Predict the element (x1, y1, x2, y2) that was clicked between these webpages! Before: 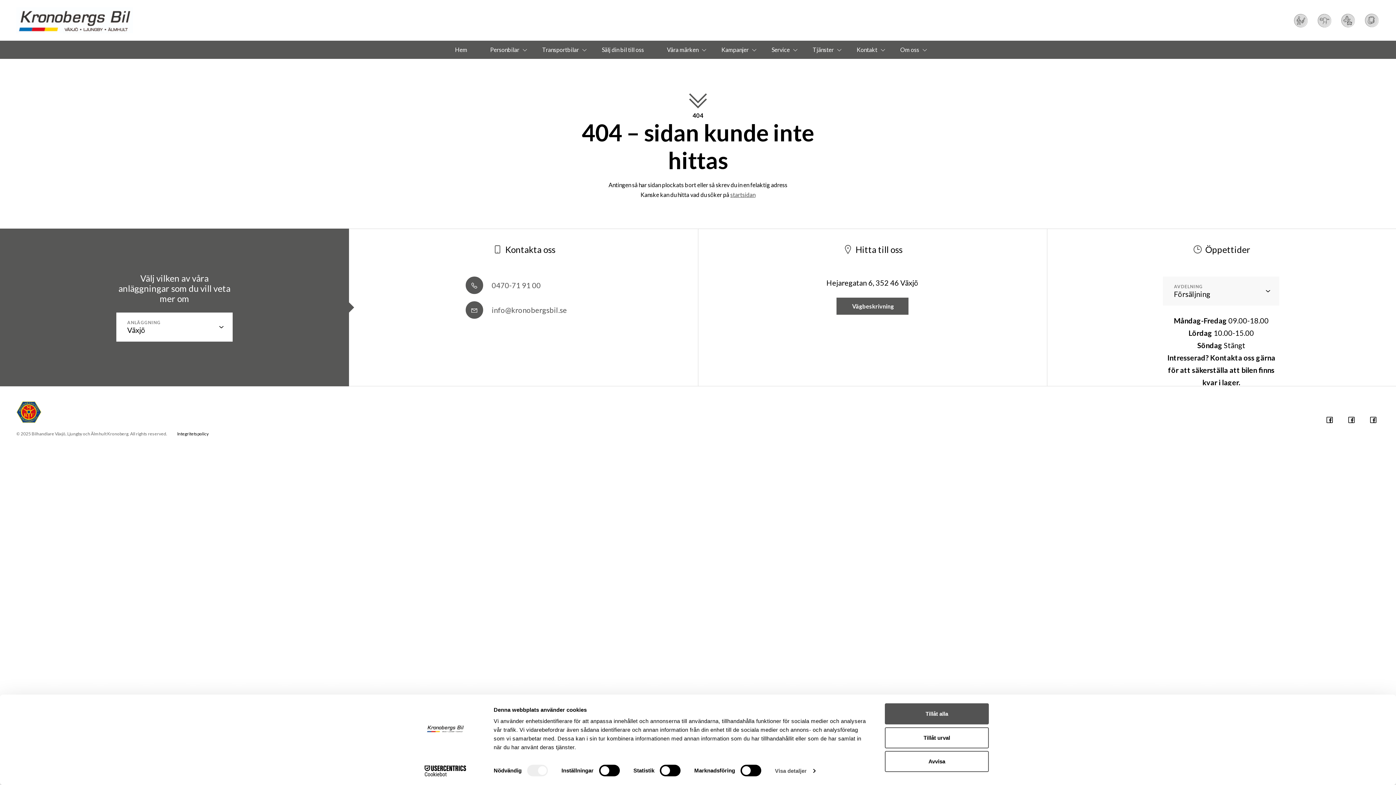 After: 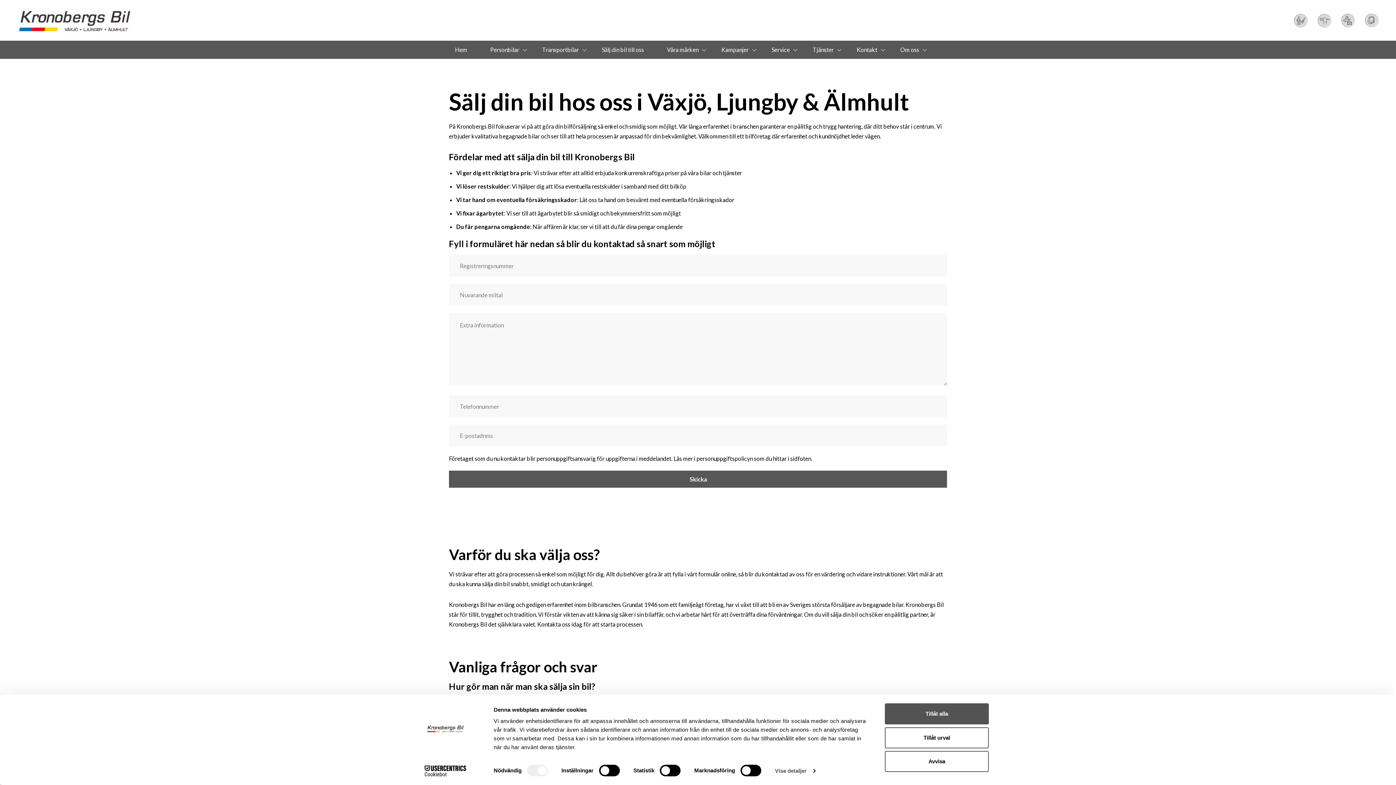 Action: bbox: (1339, 12, 1356, 28)